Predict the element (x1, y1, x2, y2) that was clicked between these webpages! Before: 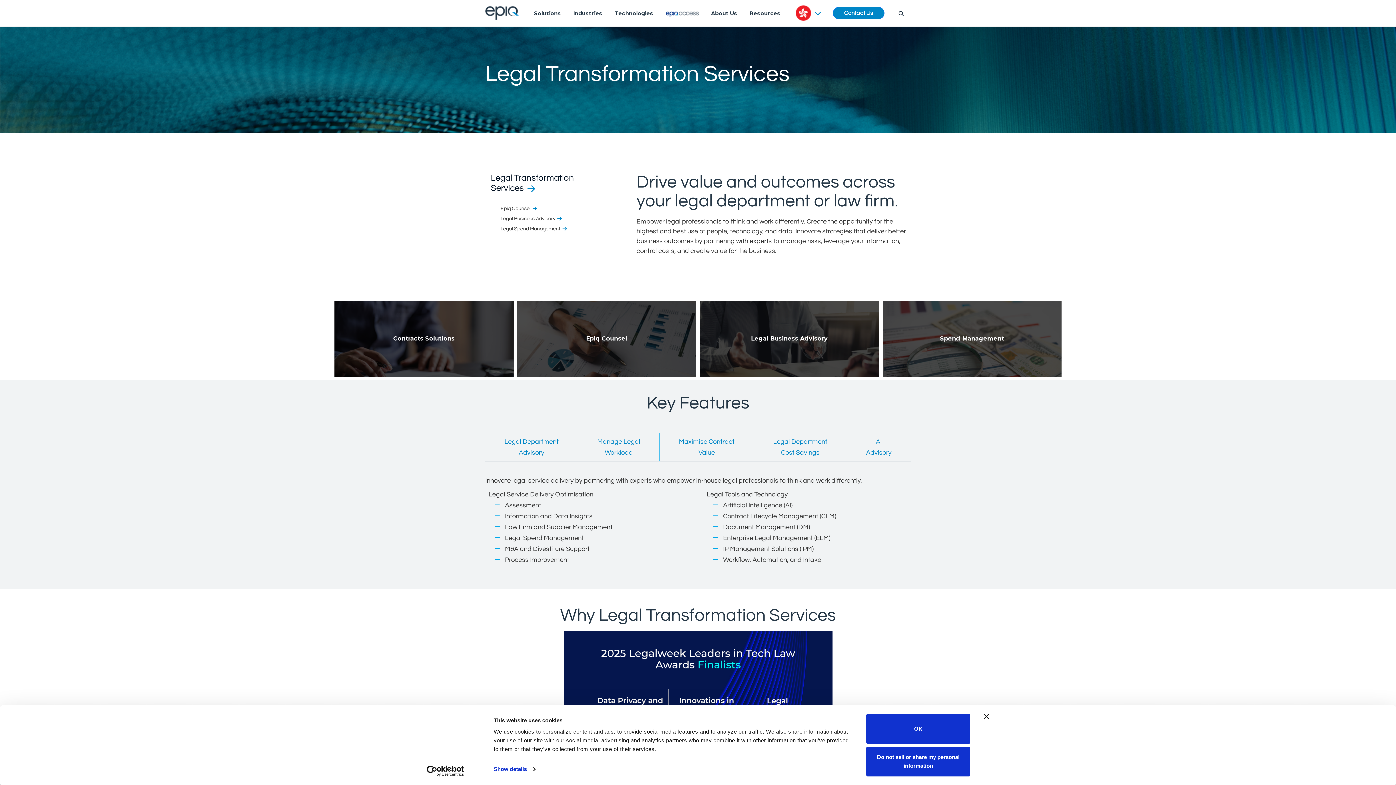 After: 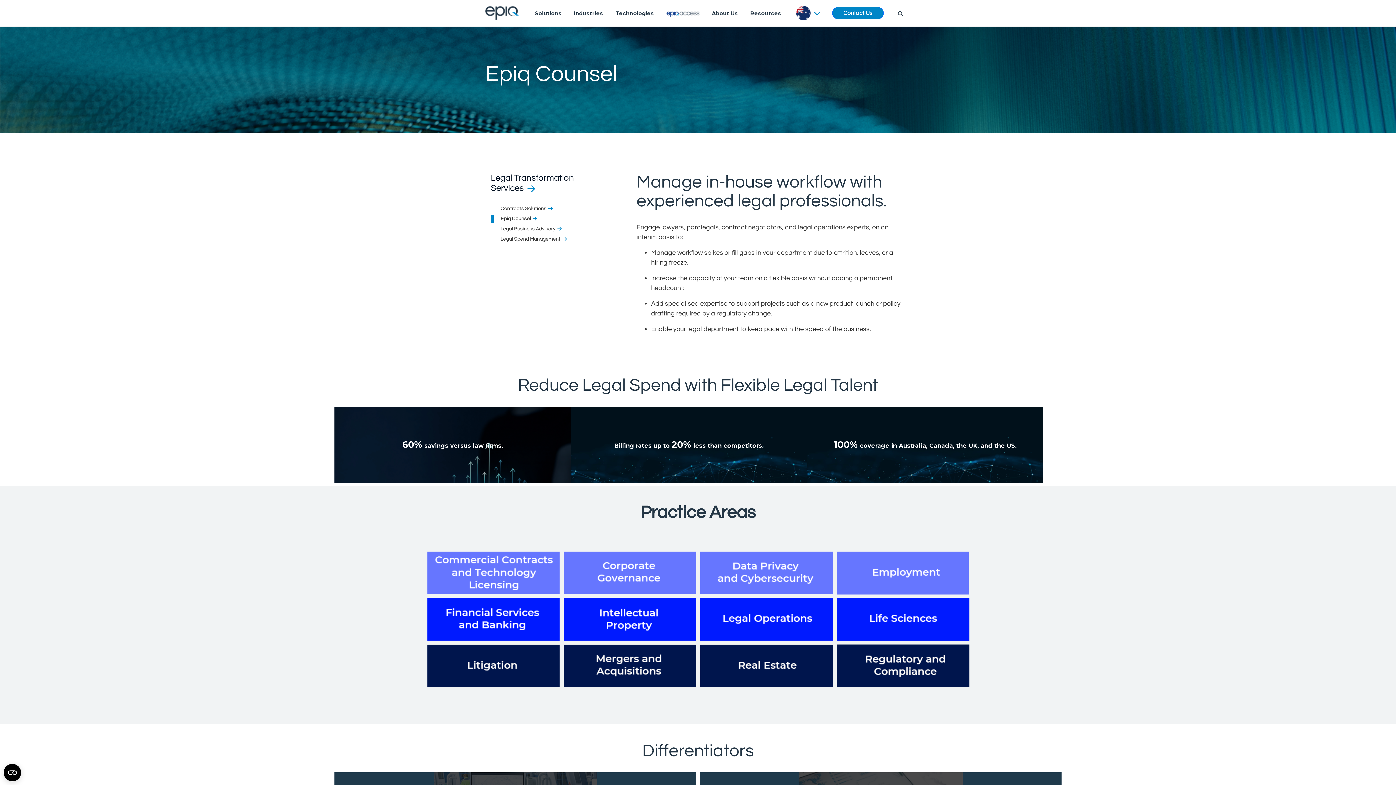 Action: label: Epiq Counsel  bbox: (500, 205, 608, 212)